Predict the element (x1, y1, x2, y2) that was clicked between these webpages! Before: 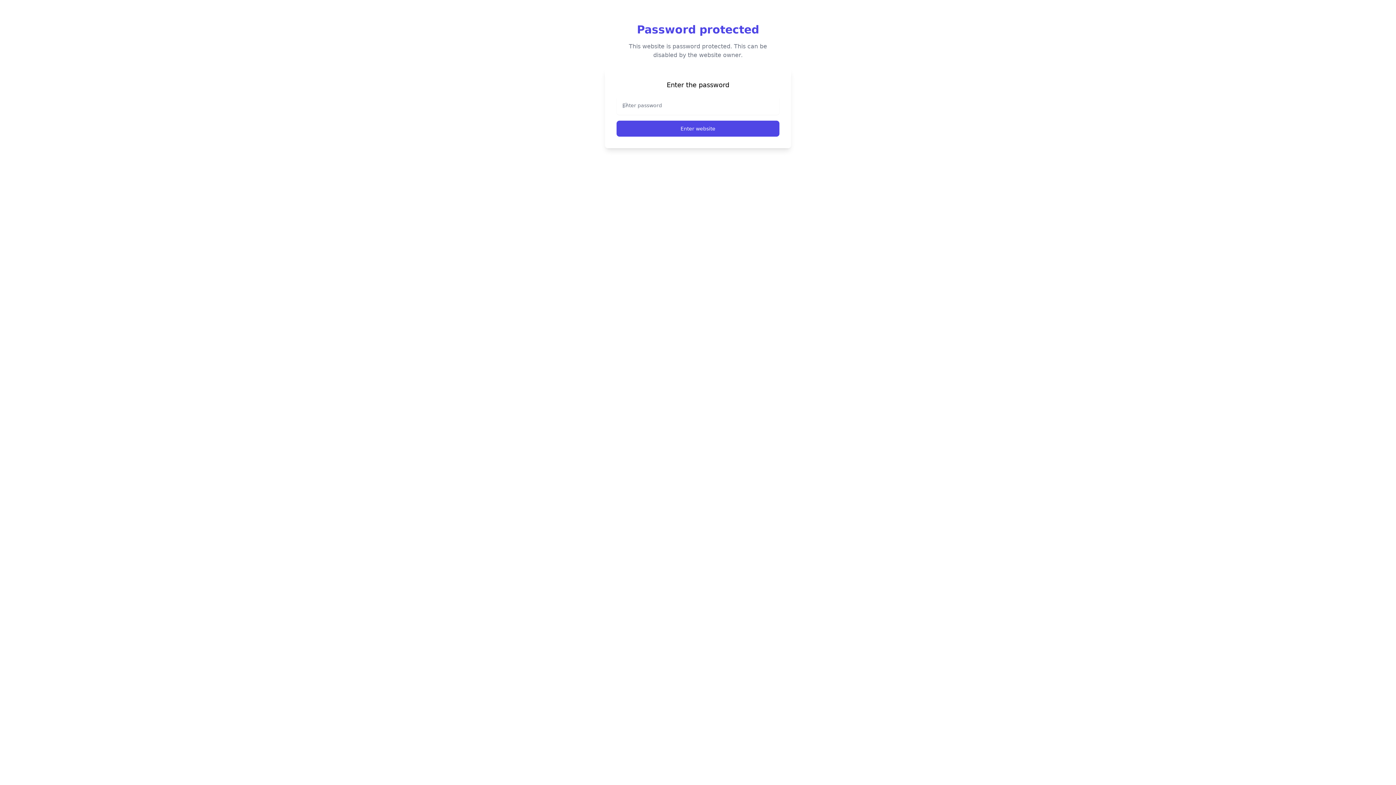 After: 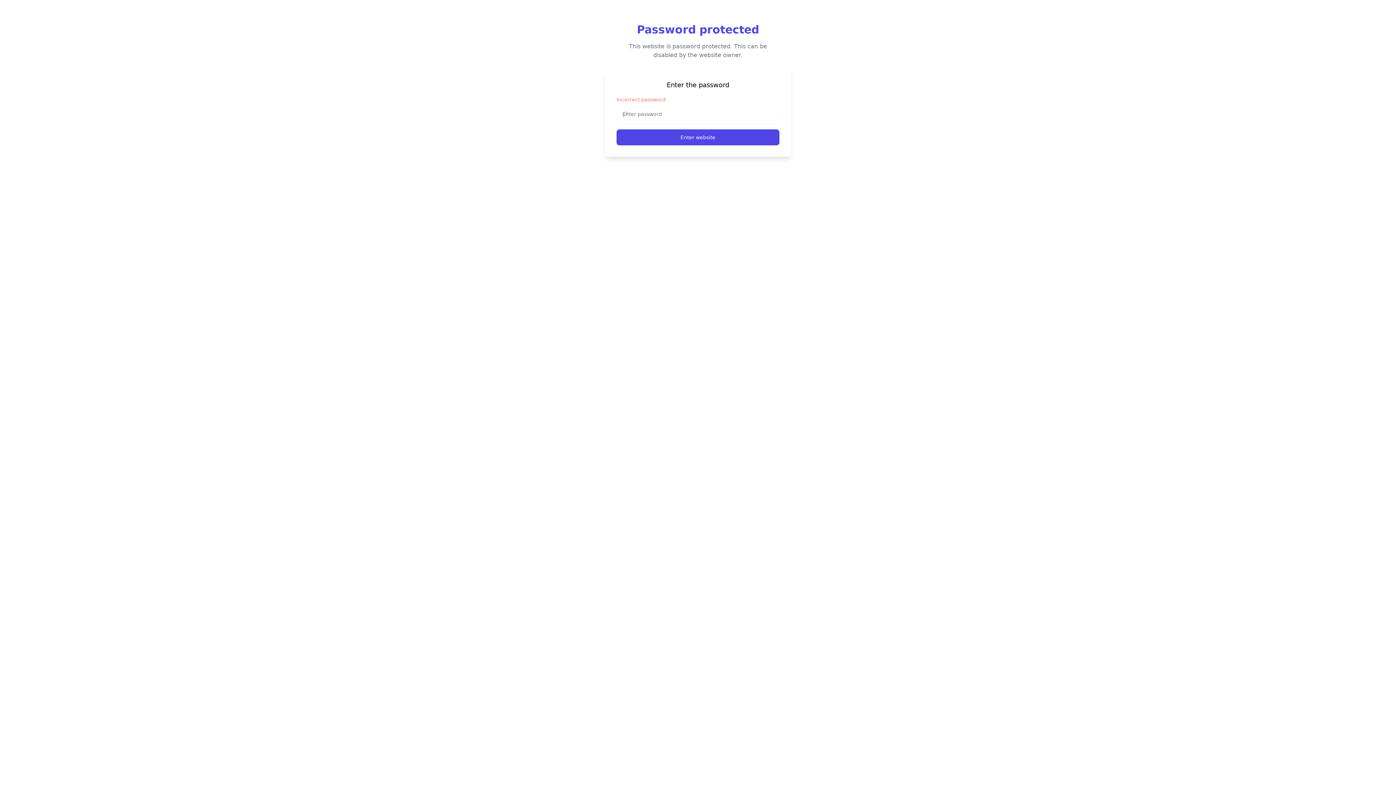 Action: label: Enter website bbox: (616, 120, 779, 136)